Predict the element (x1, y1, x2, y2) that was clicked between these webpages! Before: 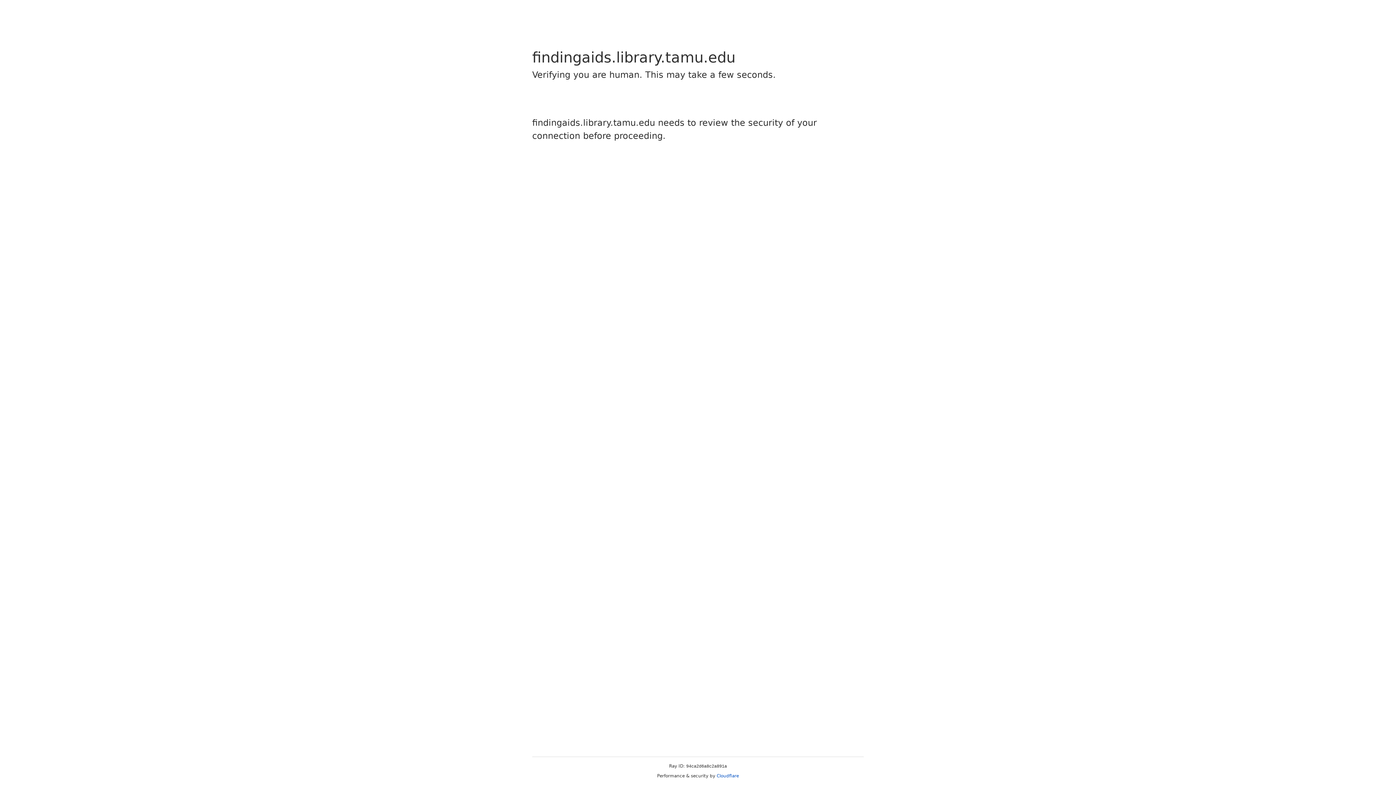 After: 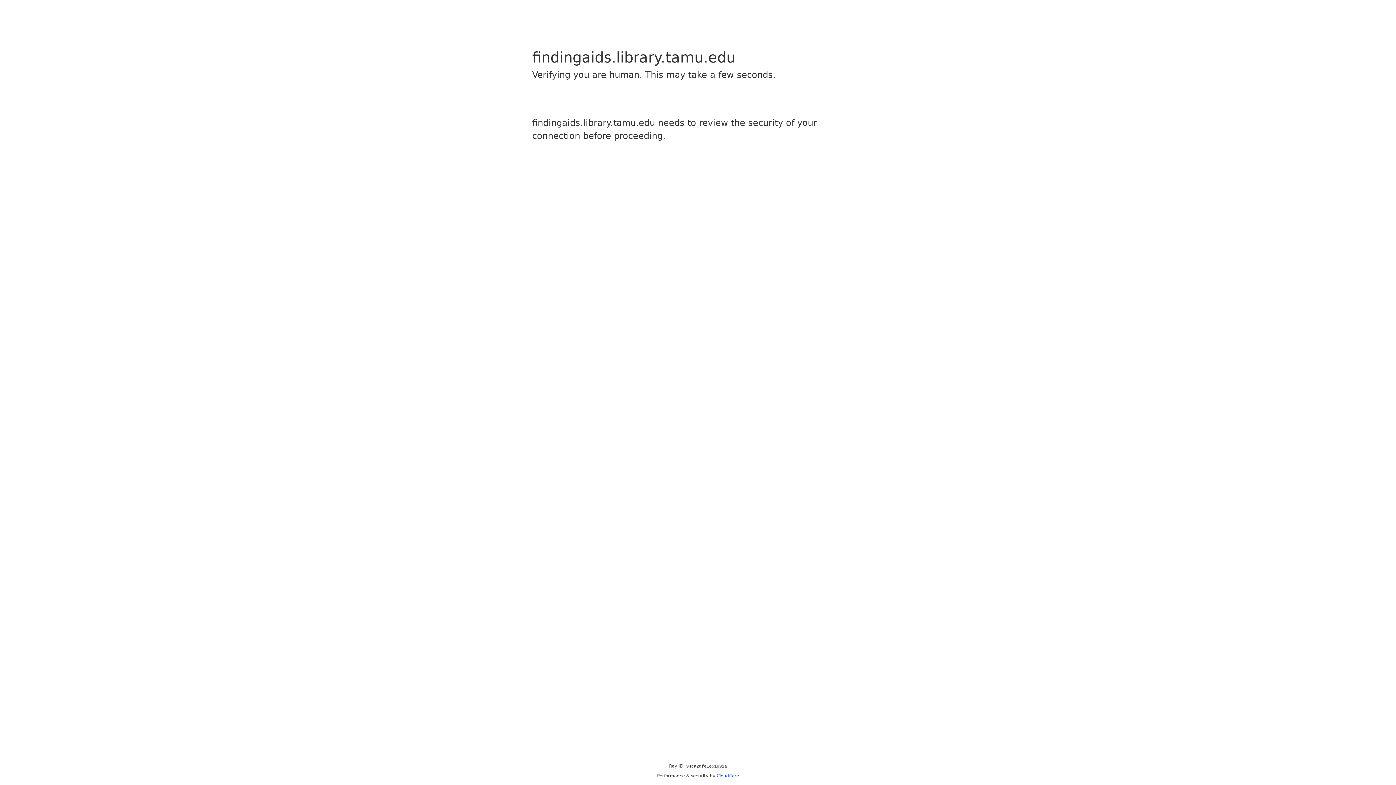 Action: bbox: (716, 773, 739, 778) label: Cloudflare